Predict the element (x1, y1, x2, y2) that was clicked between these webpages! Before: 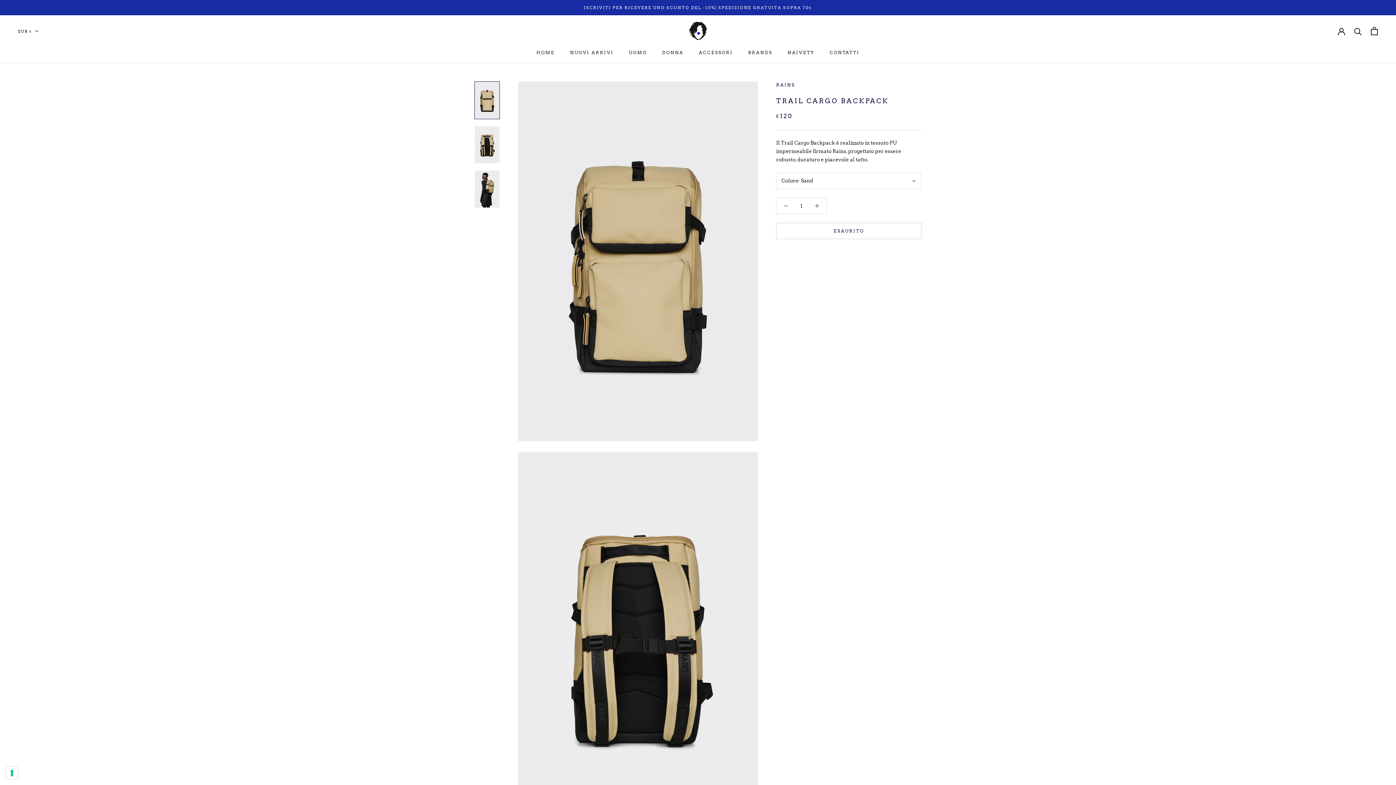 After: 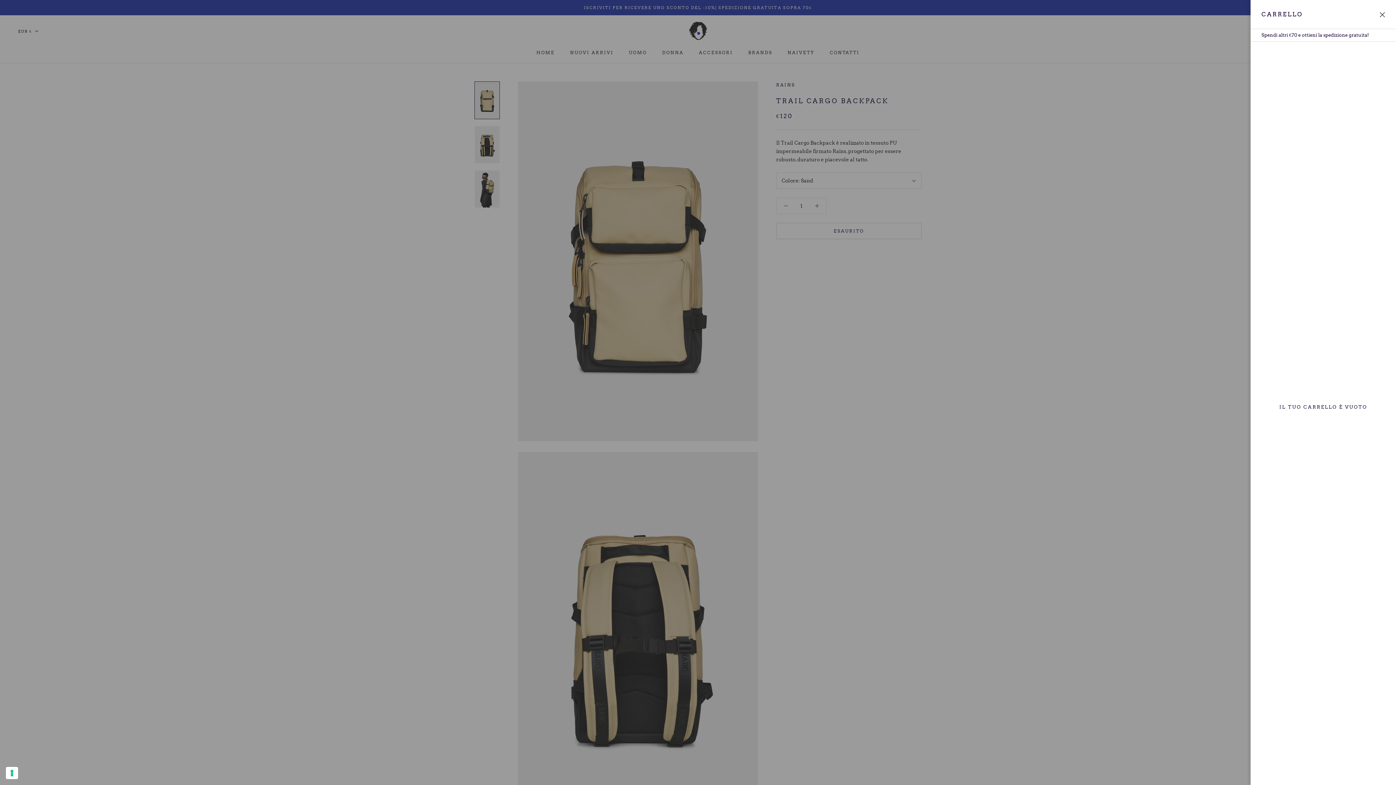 Action: label: Apri il carrello bbox: (1371, 26, 1378, 35)